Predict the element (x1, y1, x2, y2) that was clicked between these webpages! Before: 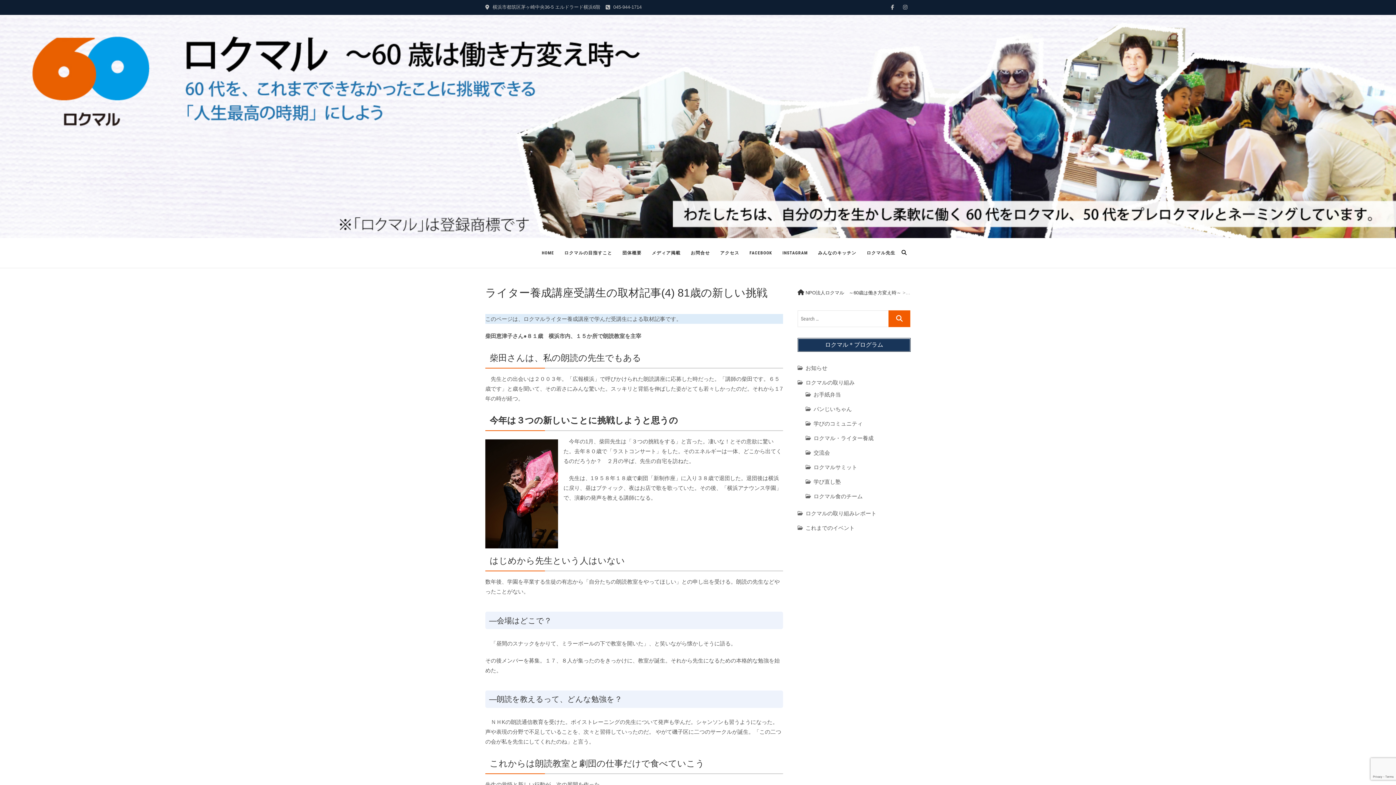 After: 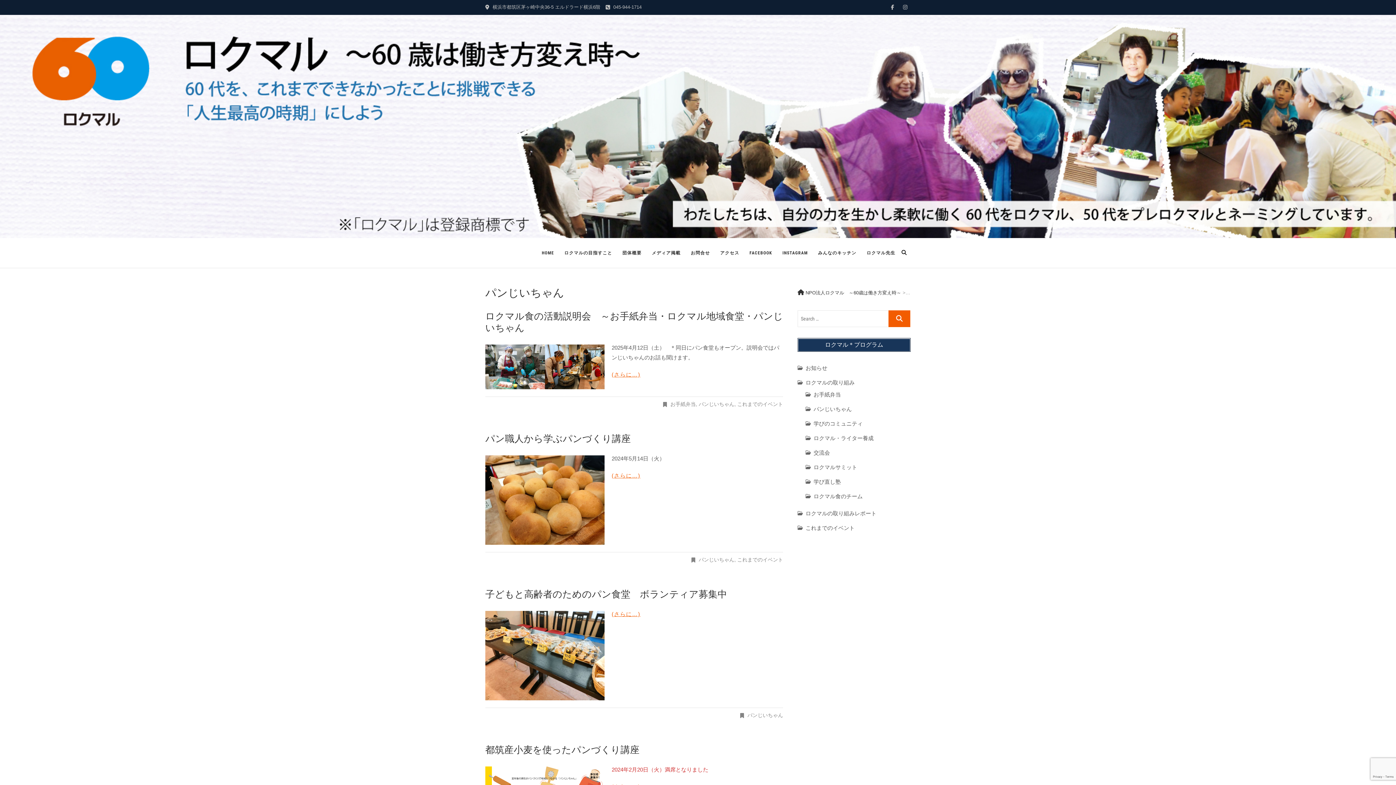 Action: label: パンじいちゃん bbox: (813, 406, 852, 412)